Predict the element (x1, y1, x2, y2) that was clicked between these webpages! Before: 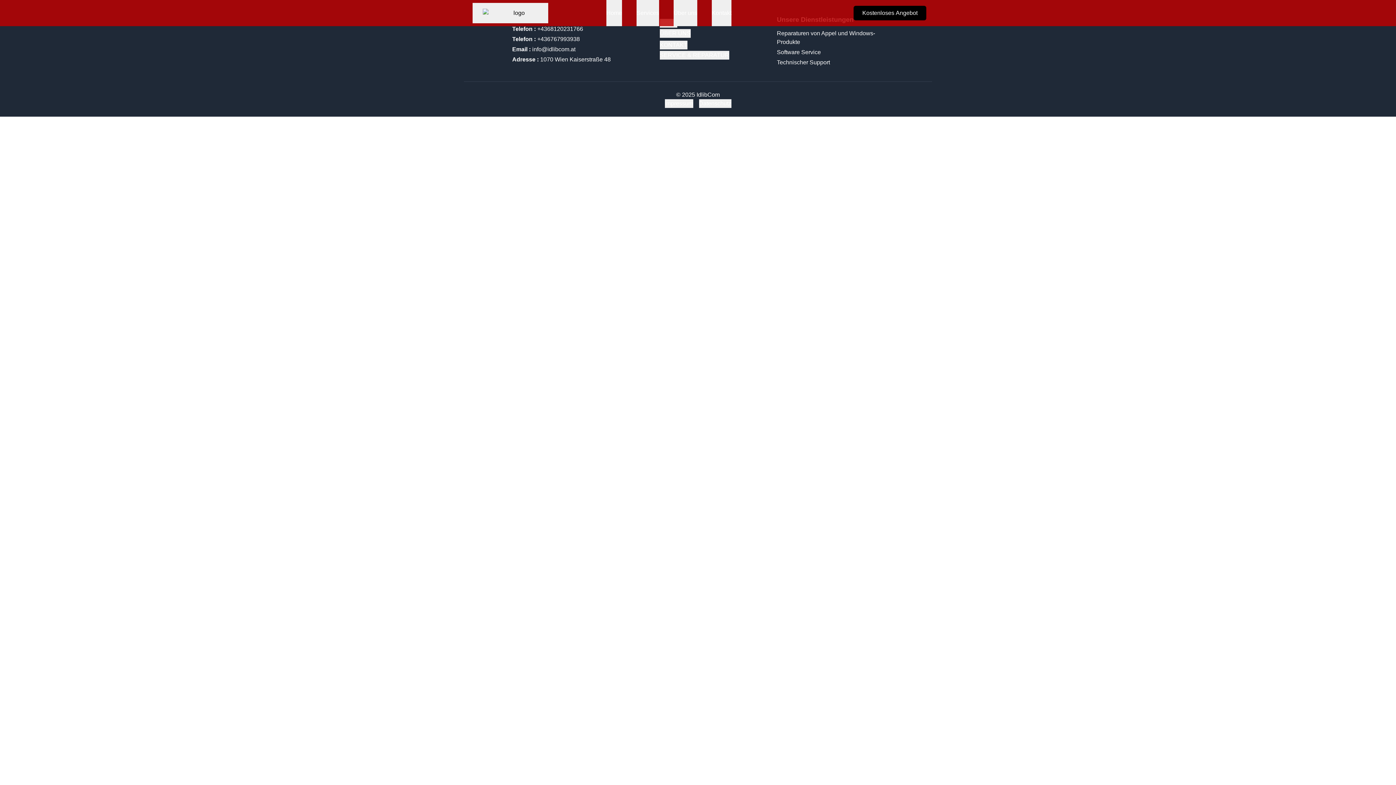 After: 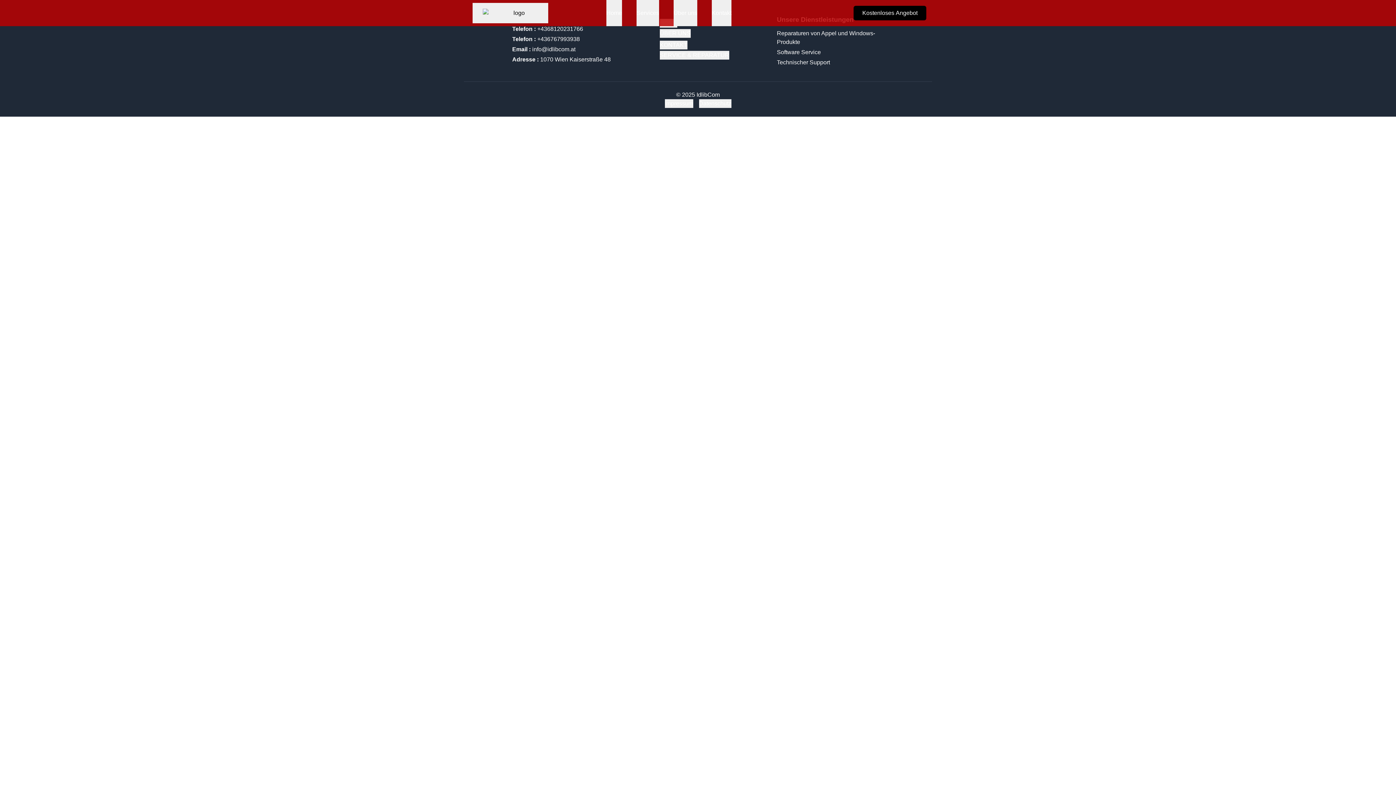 Action: bbox: (512, 46, 575, 52) label: Email : info@idlibcom.at